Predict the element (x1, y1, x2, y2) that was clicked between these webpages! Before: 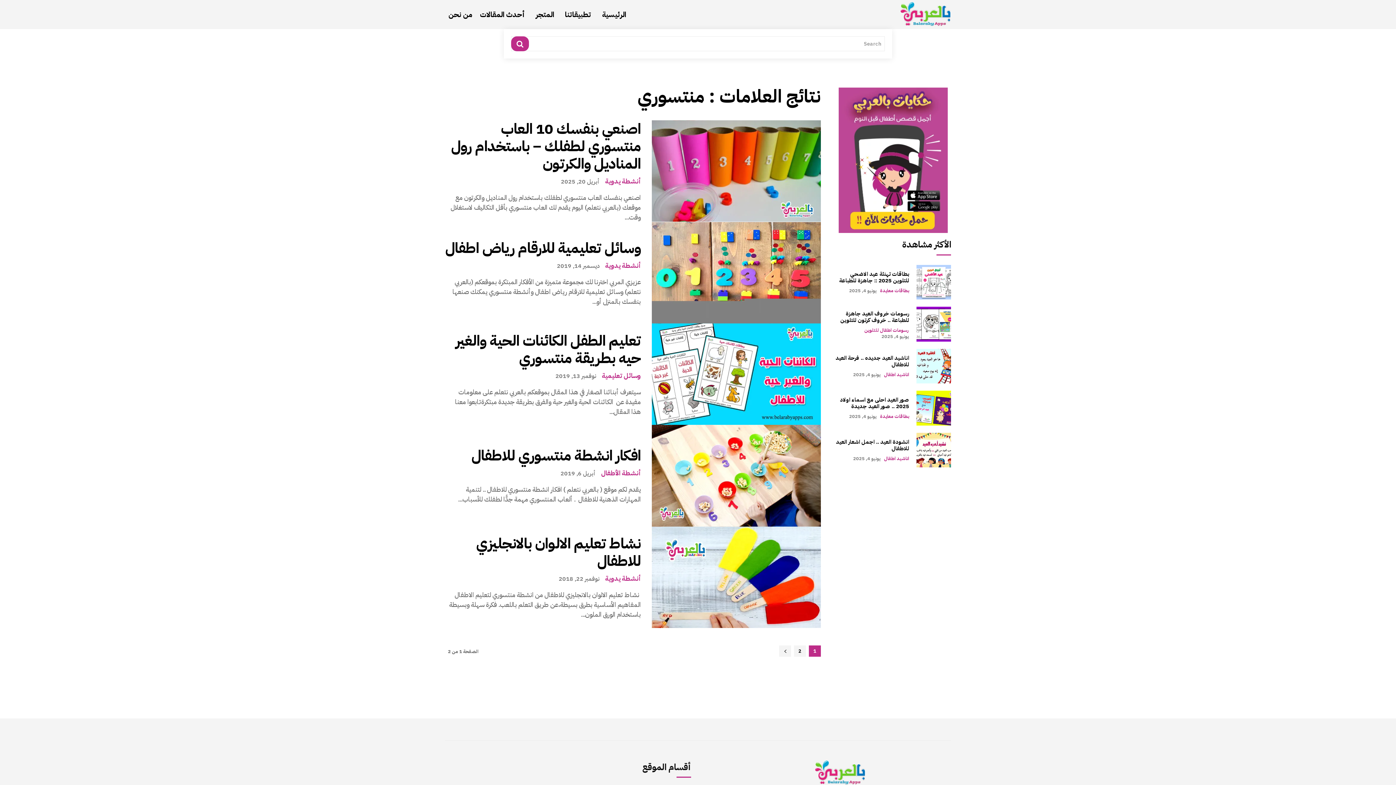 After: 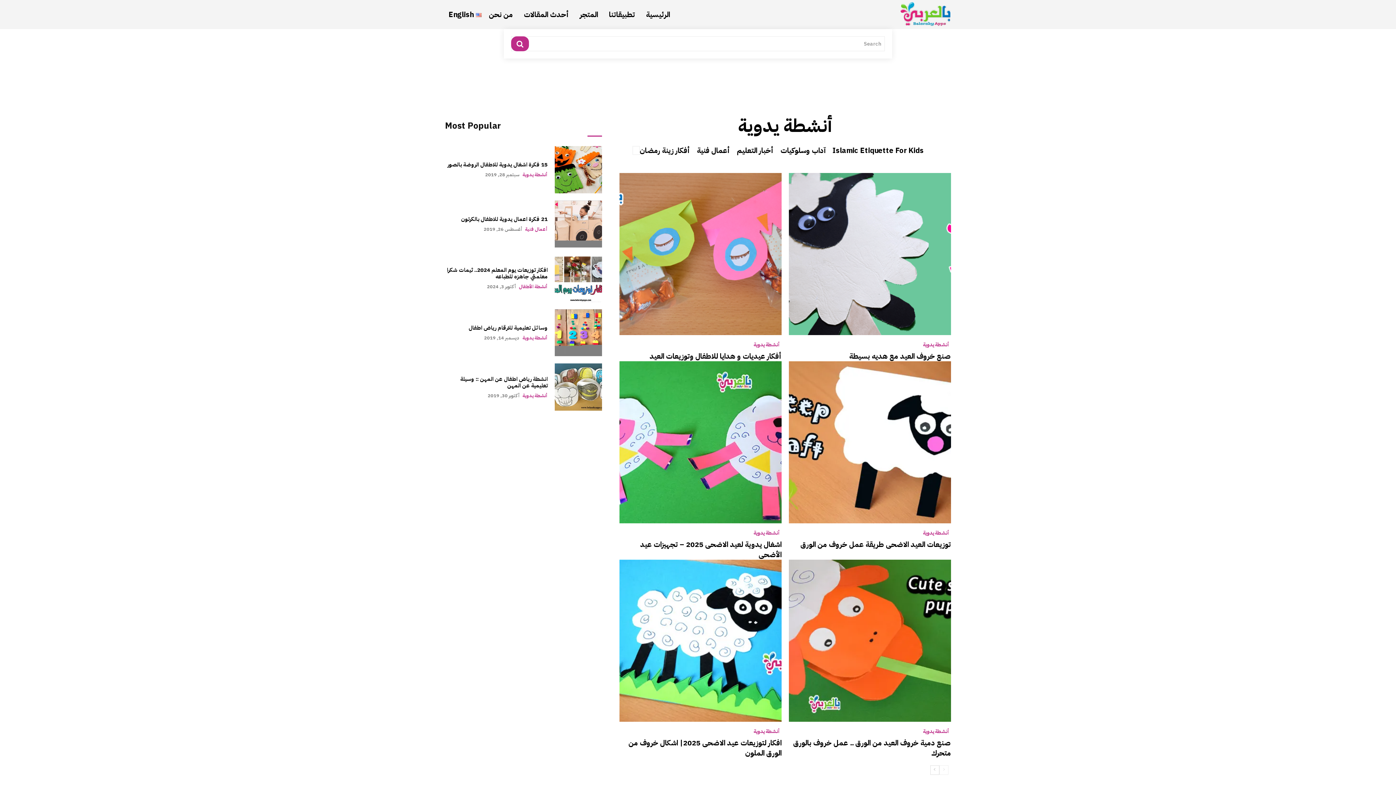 Action: label: أنشطة يدوية bbox: (605, 575, 640, 582)